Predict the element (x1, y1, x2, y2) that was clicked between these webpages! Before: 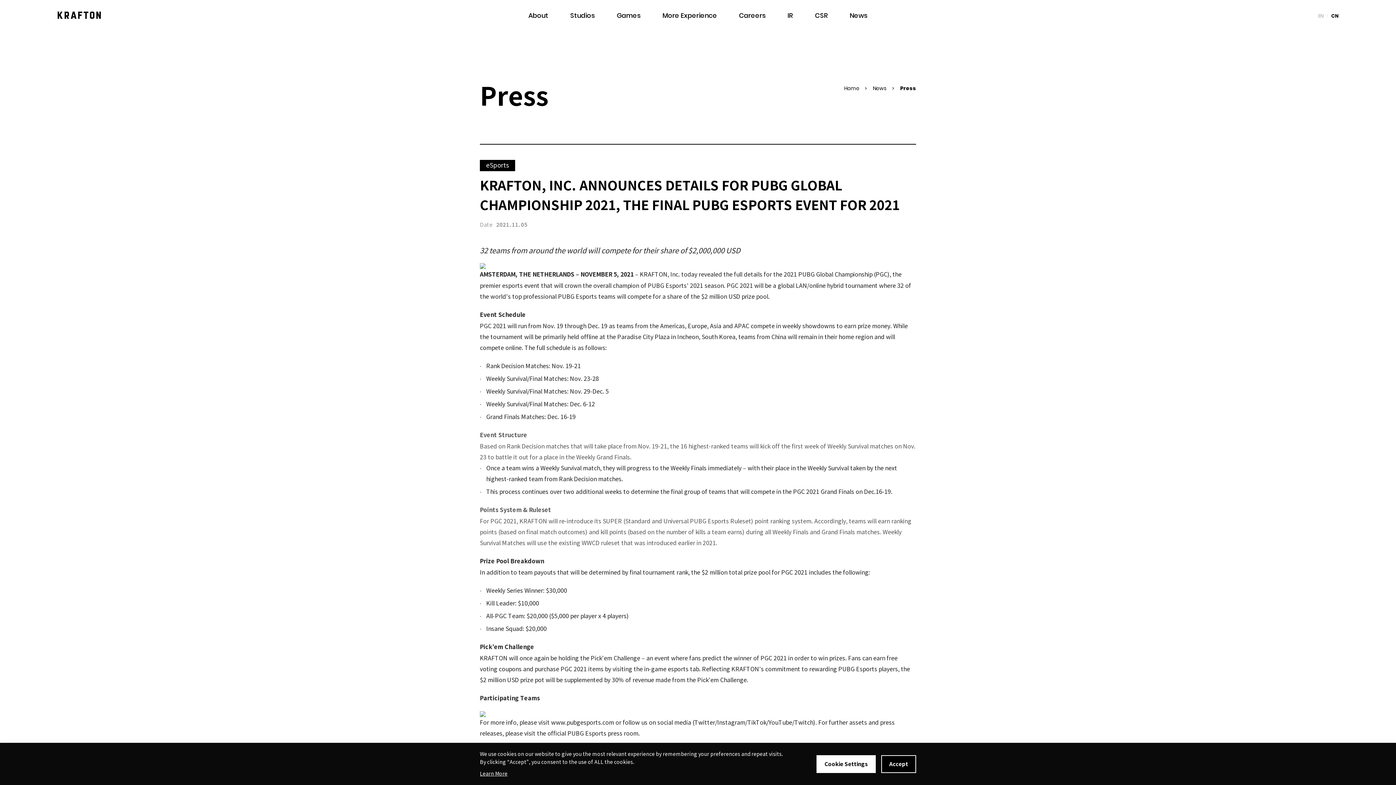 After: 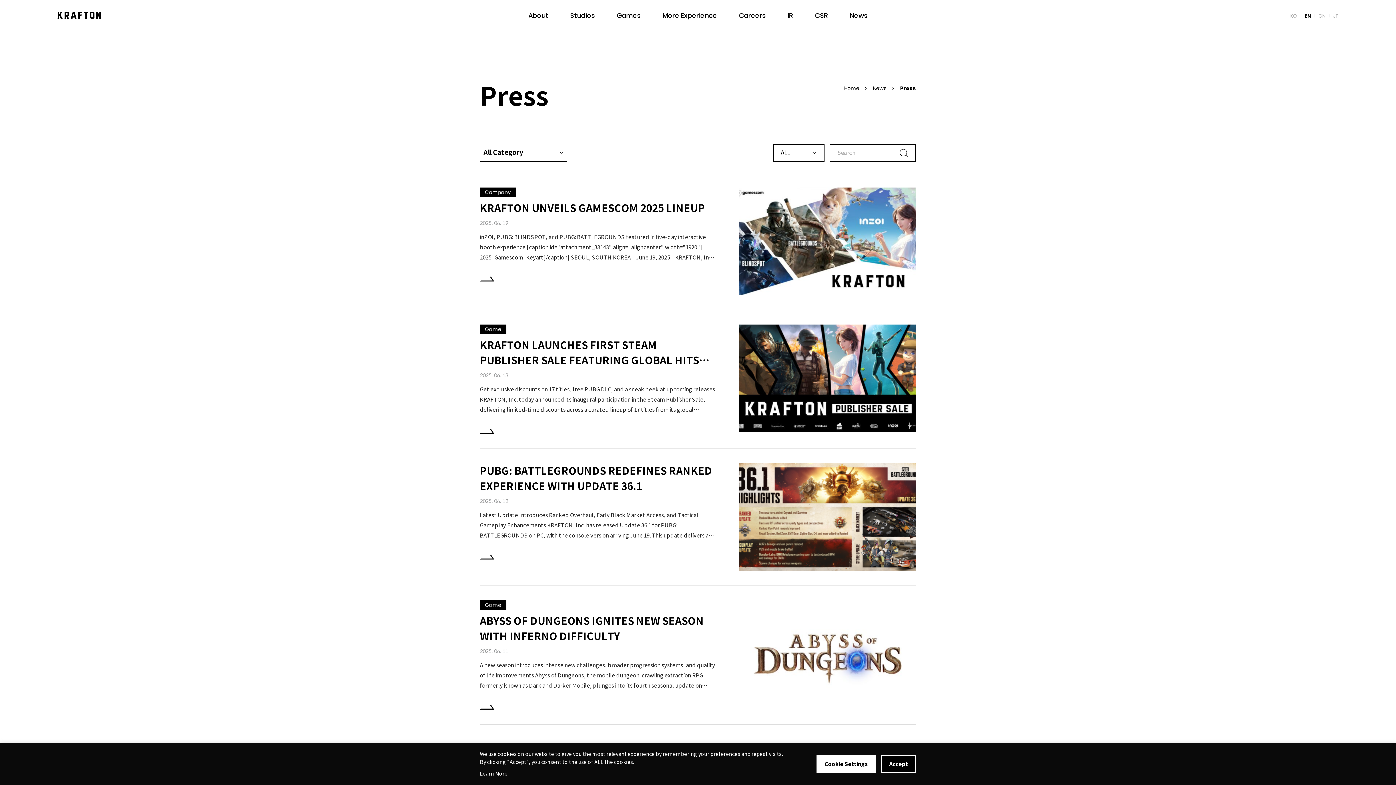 Action: label: News bbox: (839, 0, 878, 30)